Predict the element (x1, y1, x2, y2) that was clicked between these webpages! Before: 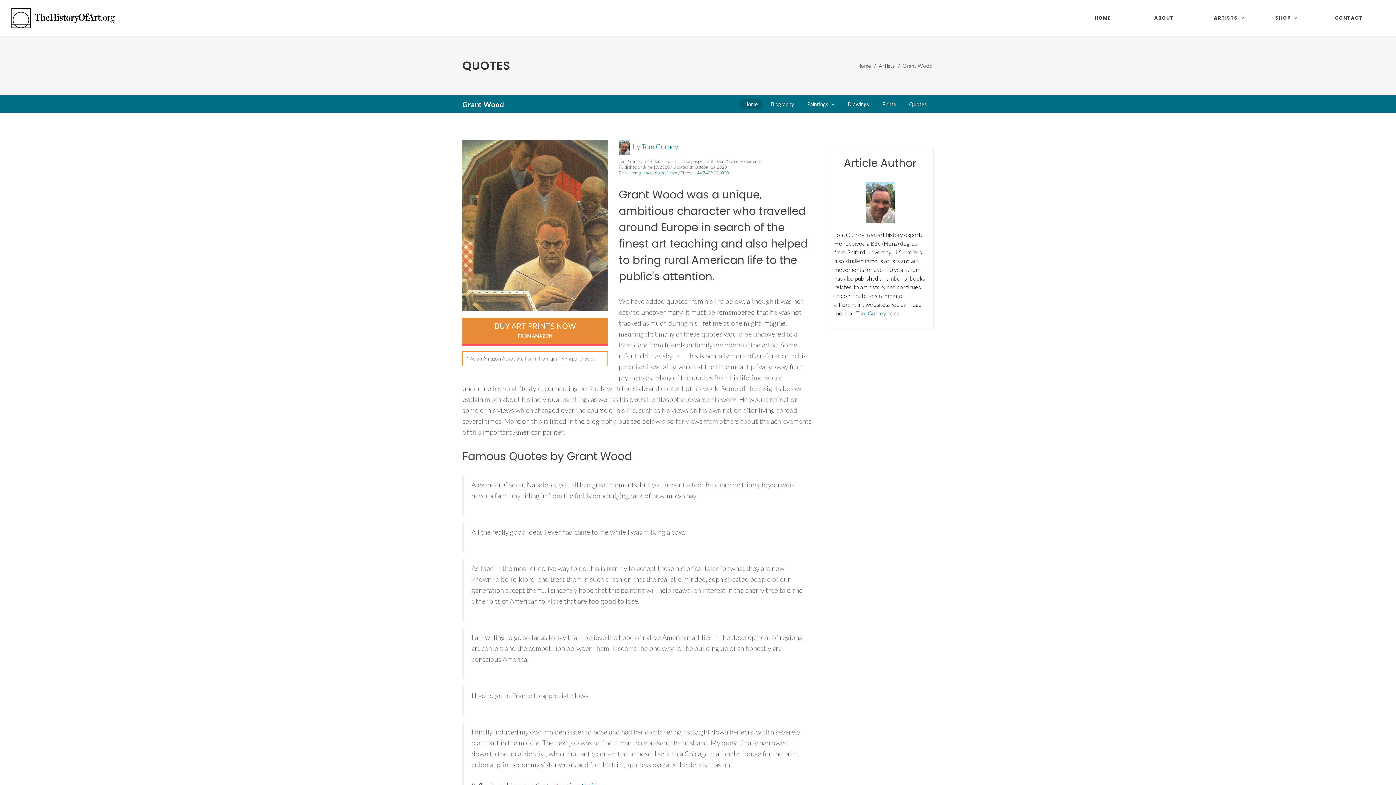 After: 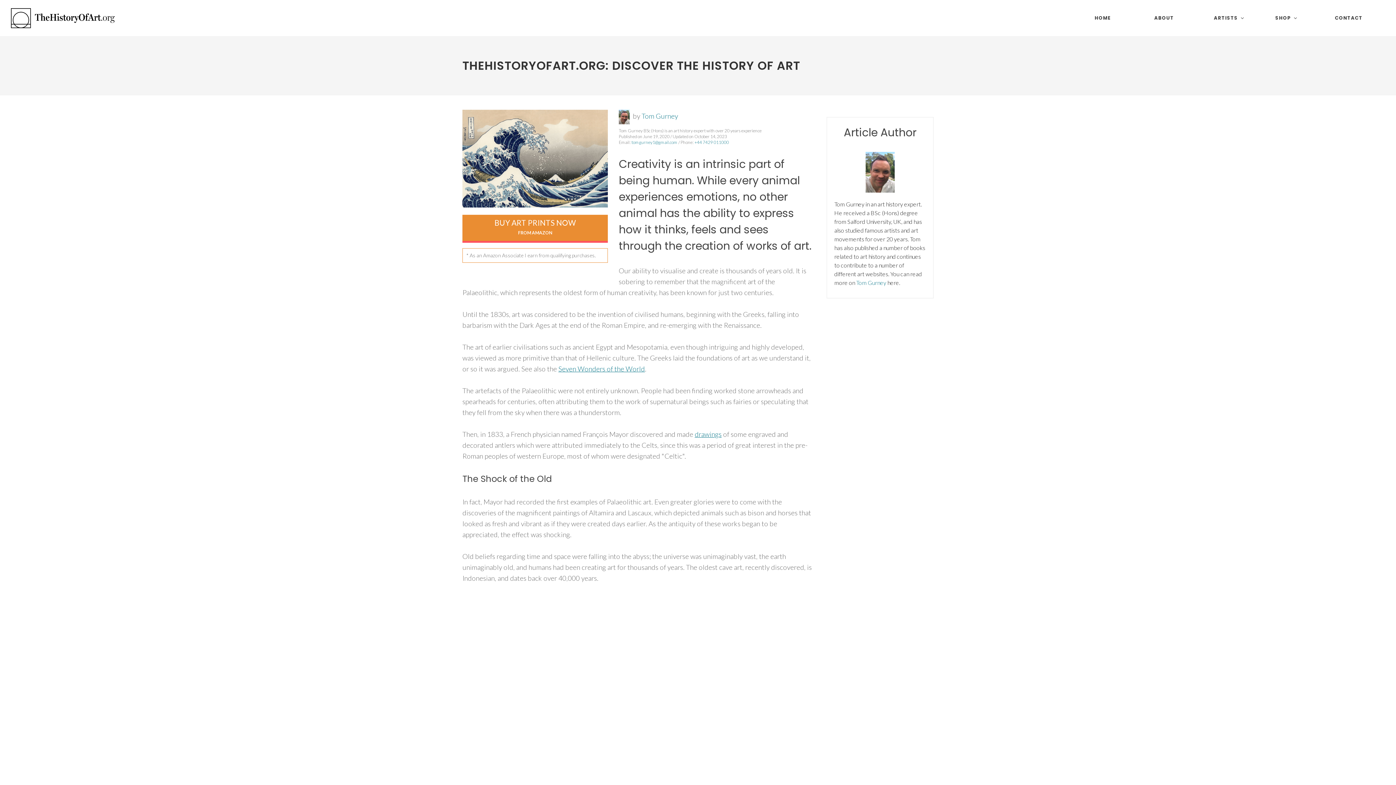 Action: label: Home bbox: (857, 62, 871, 68)